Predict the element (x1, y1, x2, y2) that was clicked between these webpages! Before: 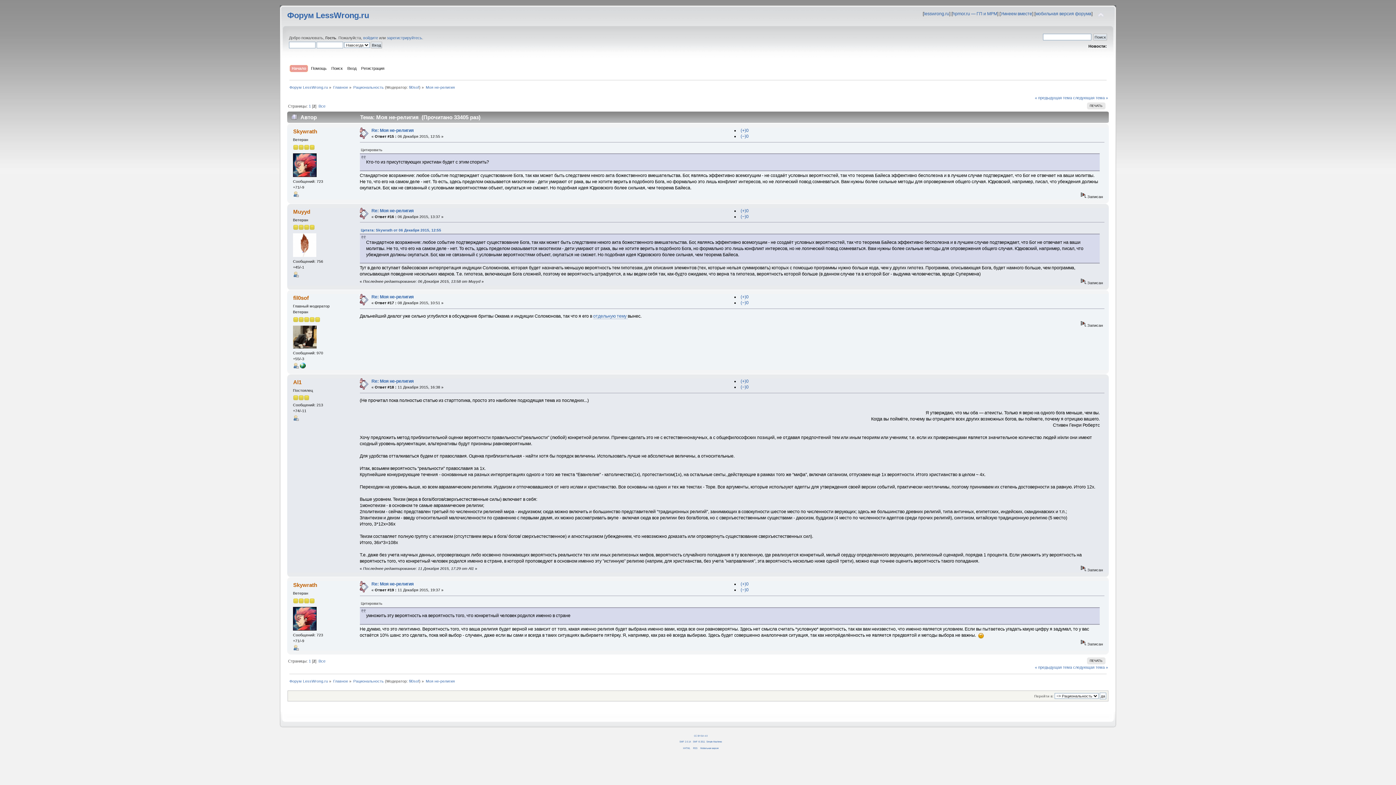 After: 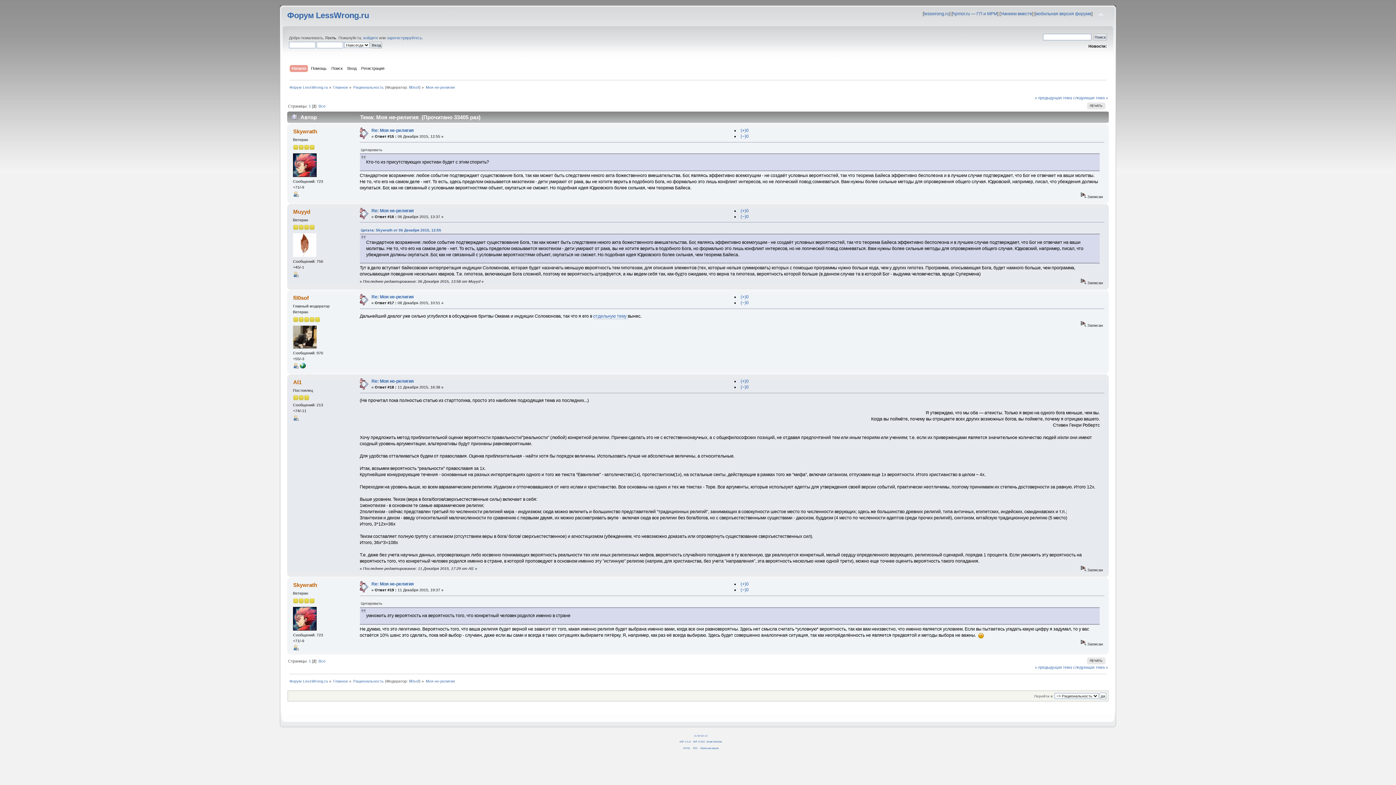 Action: label: Re: Моя не-религия bbox: (371, 294, 413, 299)